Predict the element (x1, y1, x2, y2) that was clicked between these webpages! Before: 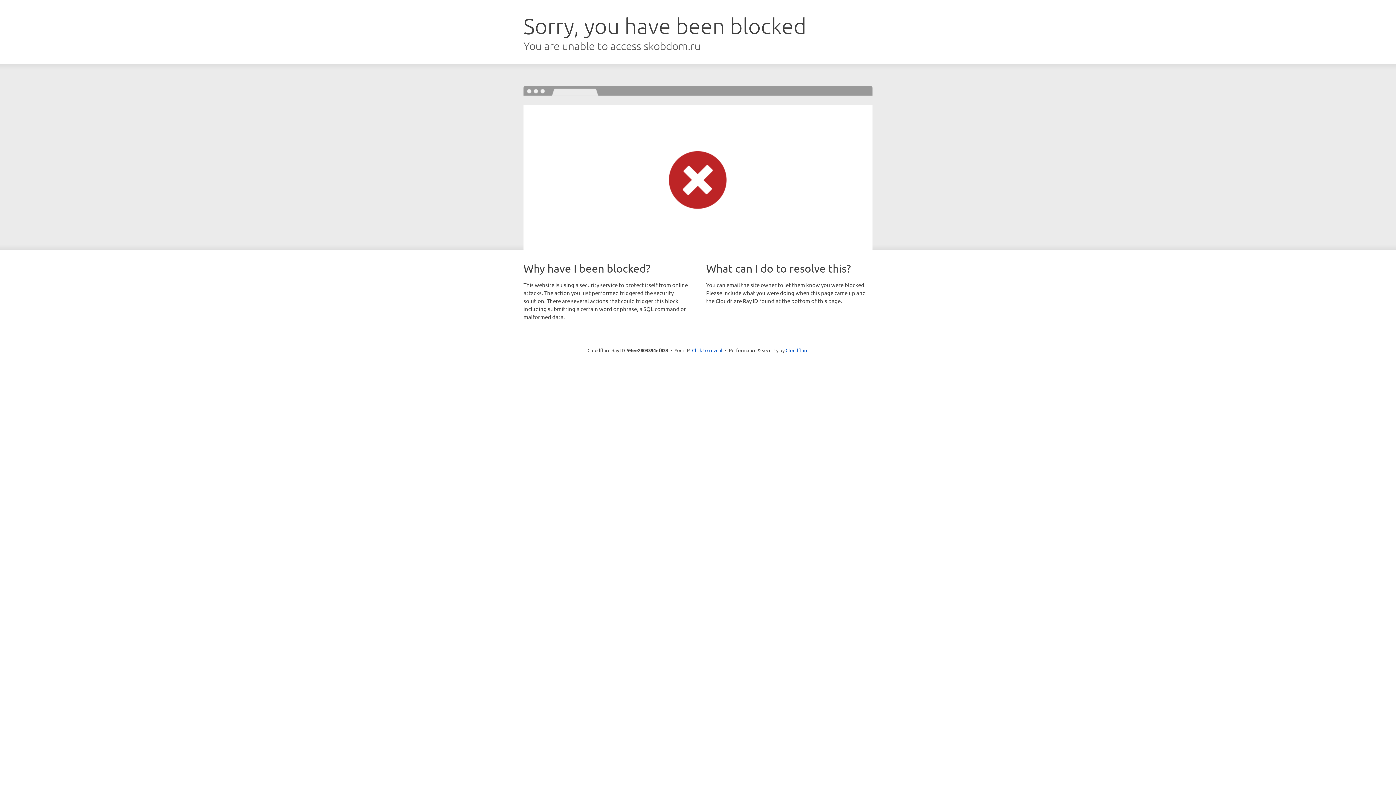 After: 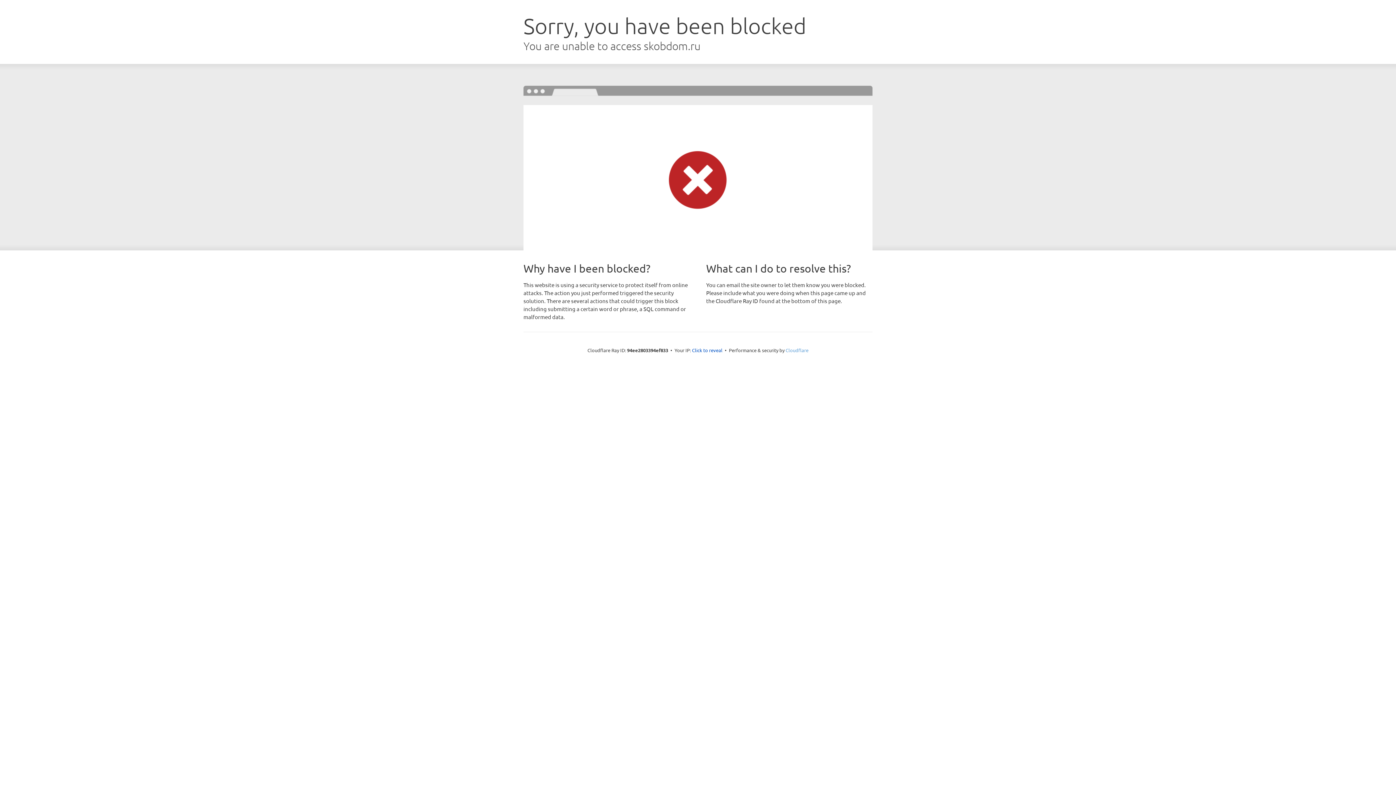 Action: label: Cloudflare bbox: (785, 347, 808, 353)